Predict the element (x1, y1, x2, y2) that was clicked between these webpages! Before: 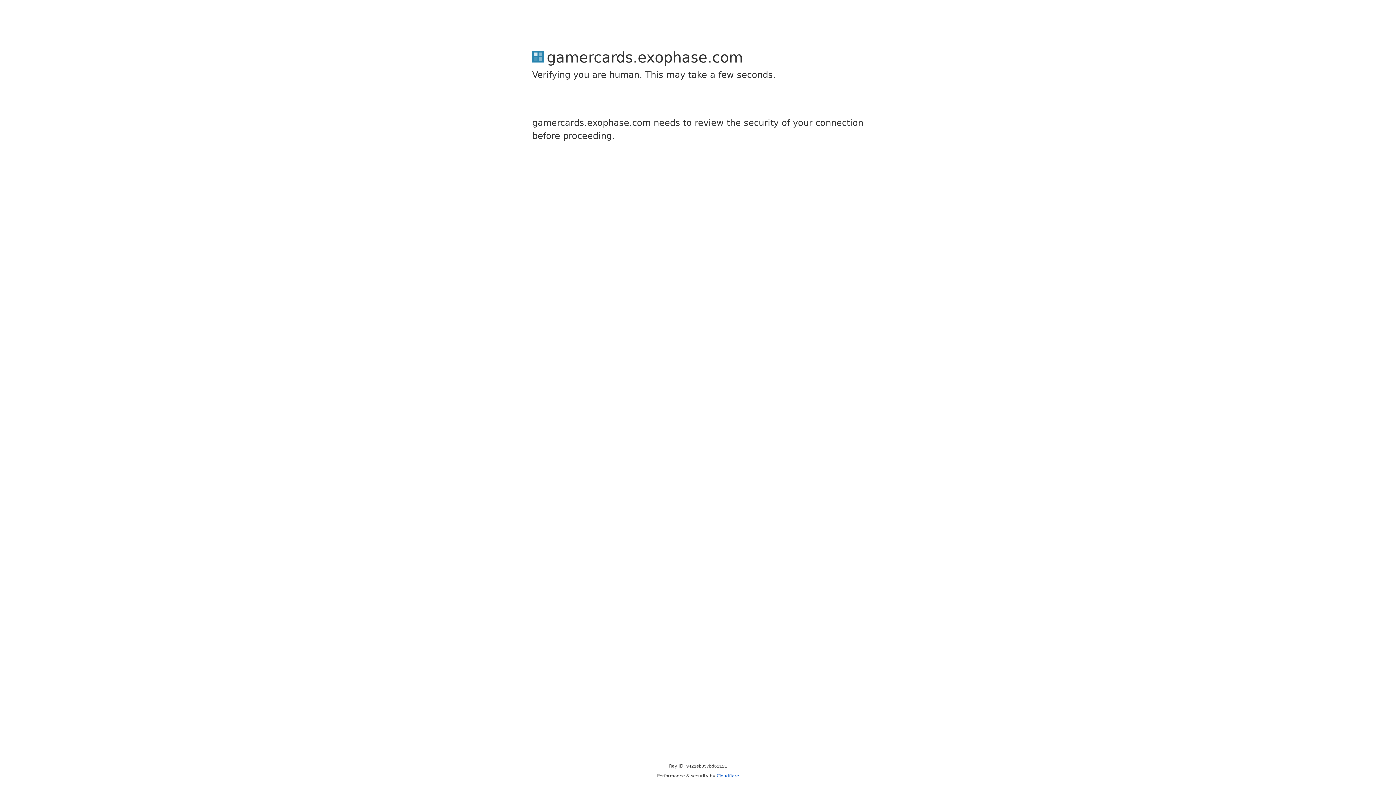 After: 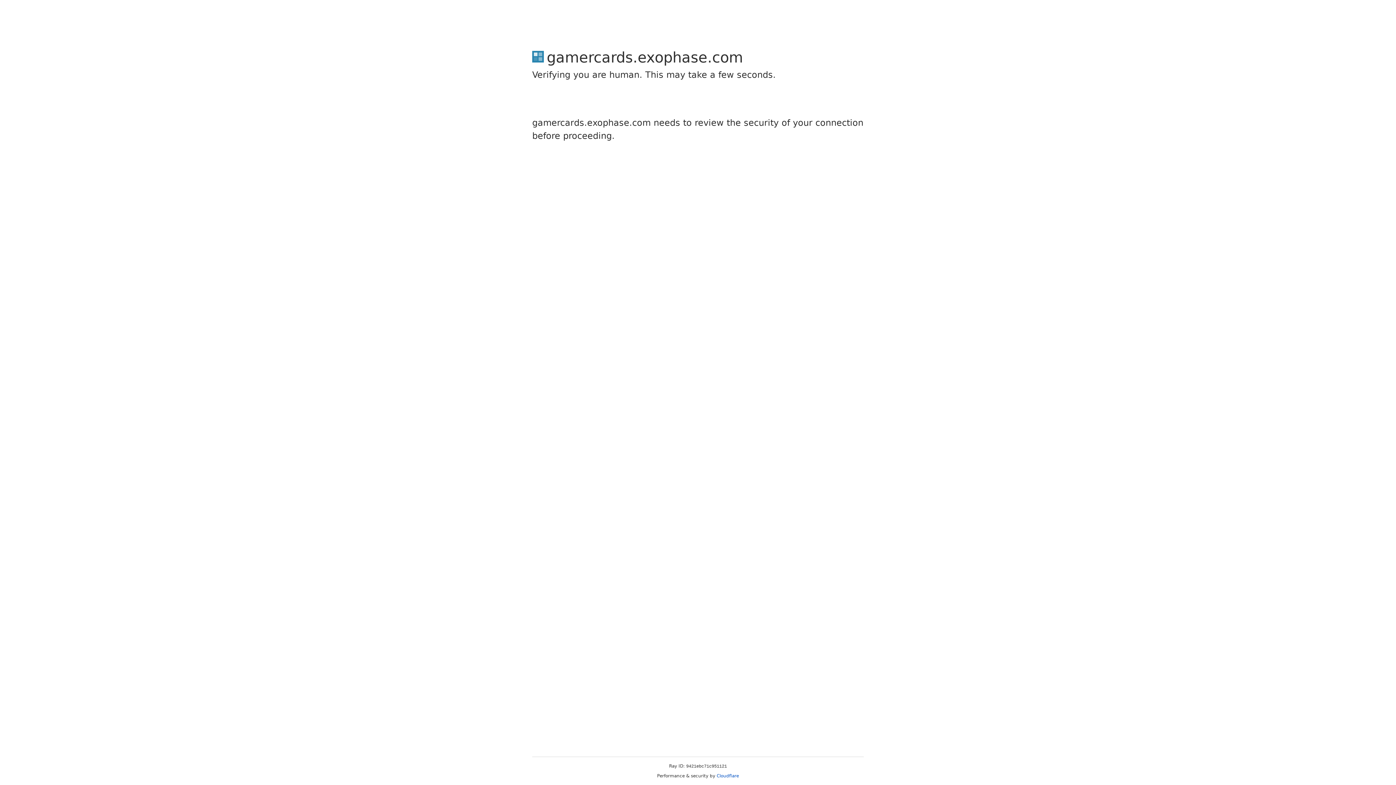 Action: label: Cloudflare bbox: (716, 773, 739, 778)